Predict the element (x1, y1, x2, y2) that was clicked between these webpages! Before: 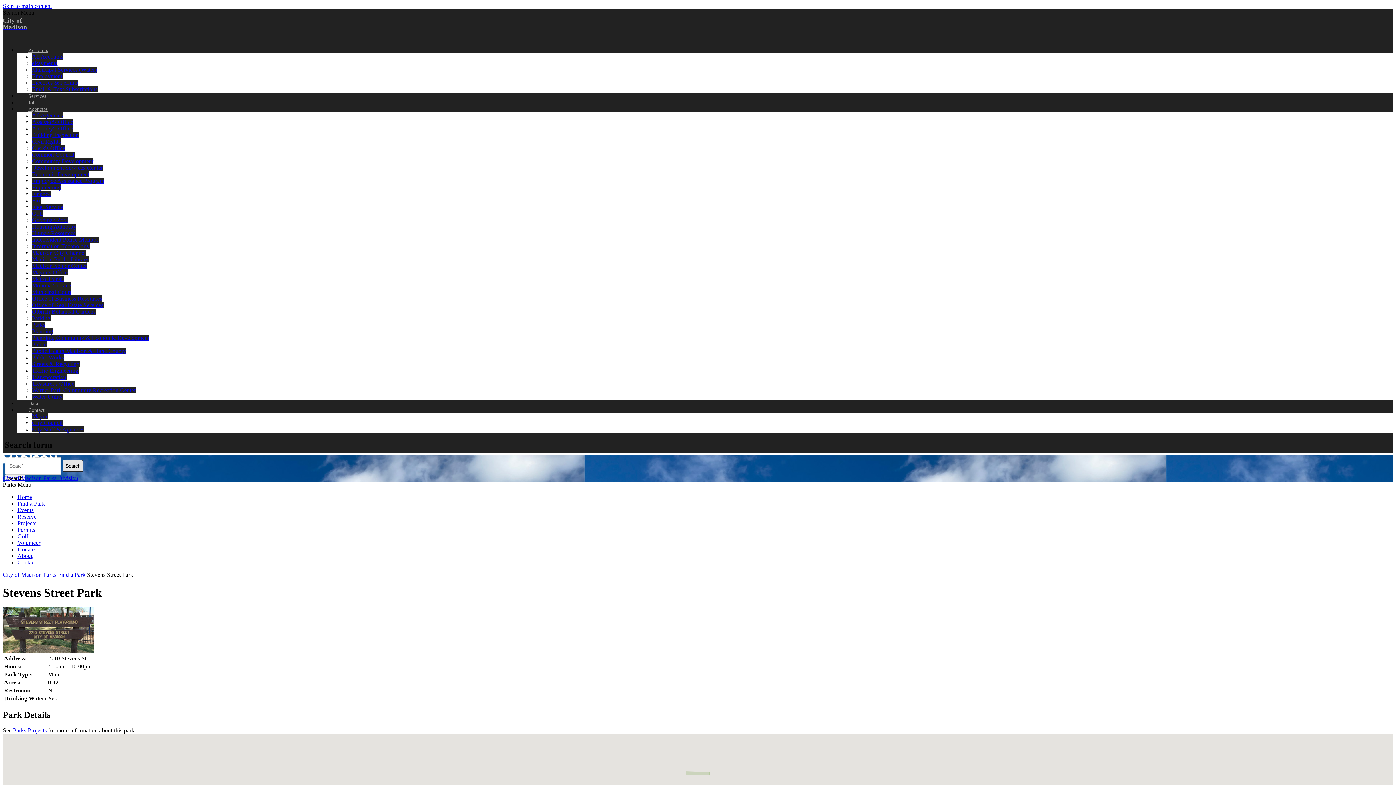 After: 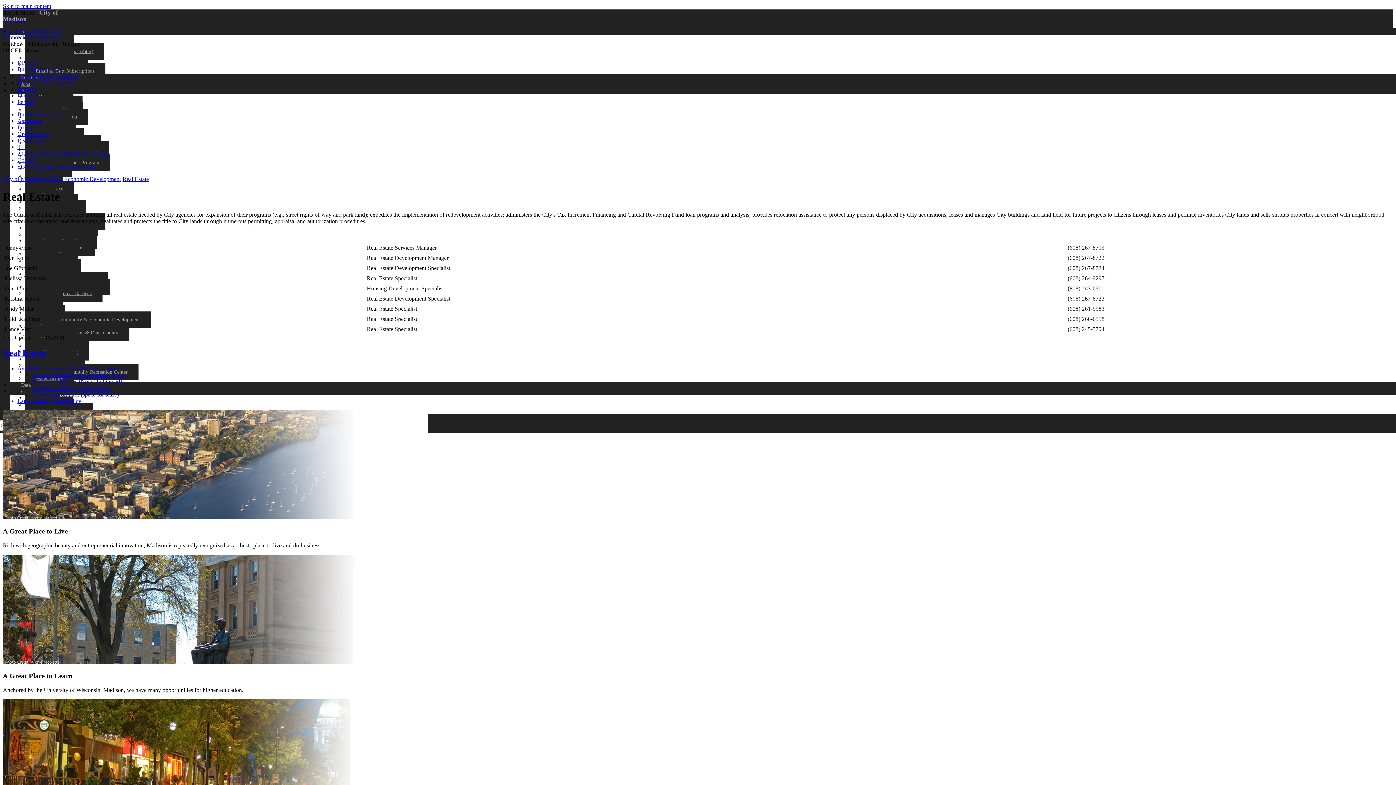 Action: label: Office of Real Estate Services bbox: (32, 302, 103, 308)